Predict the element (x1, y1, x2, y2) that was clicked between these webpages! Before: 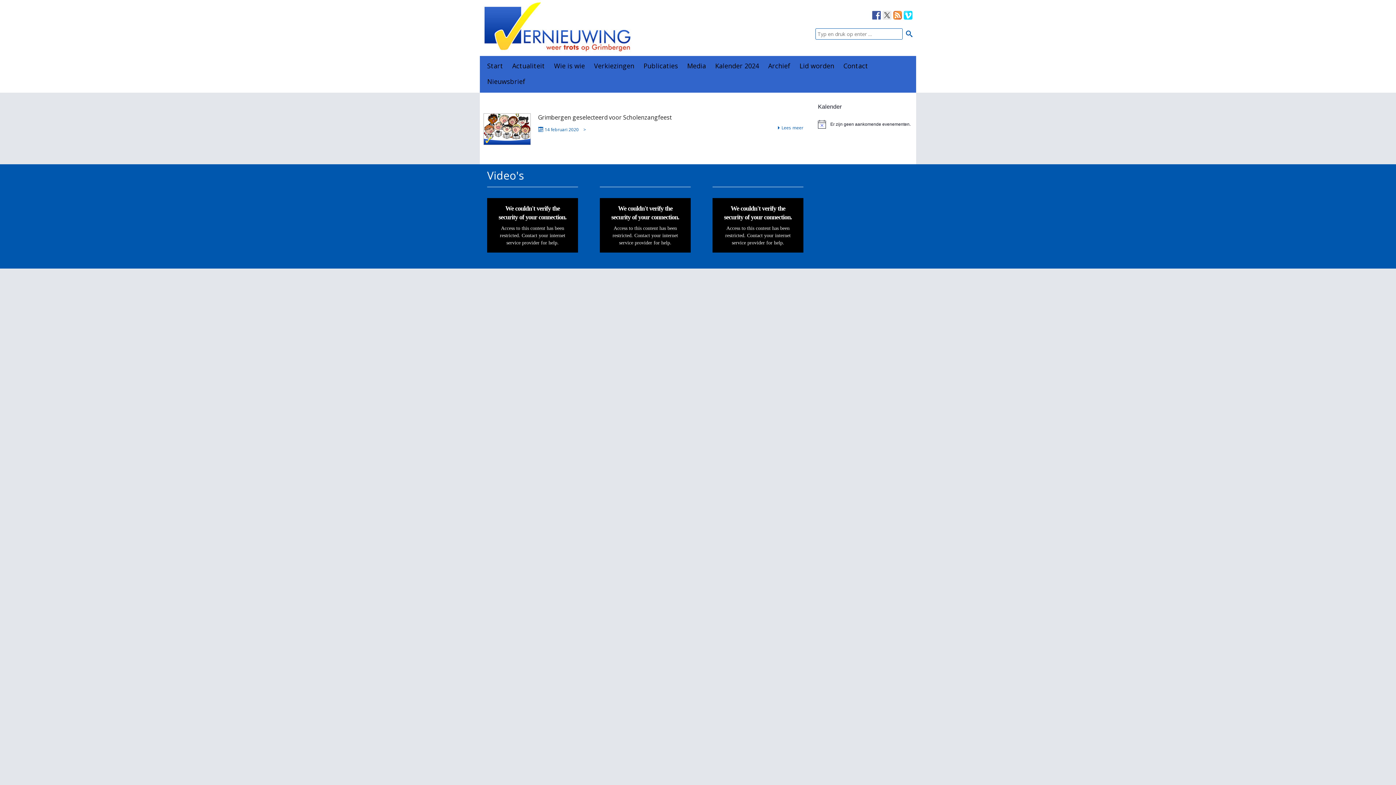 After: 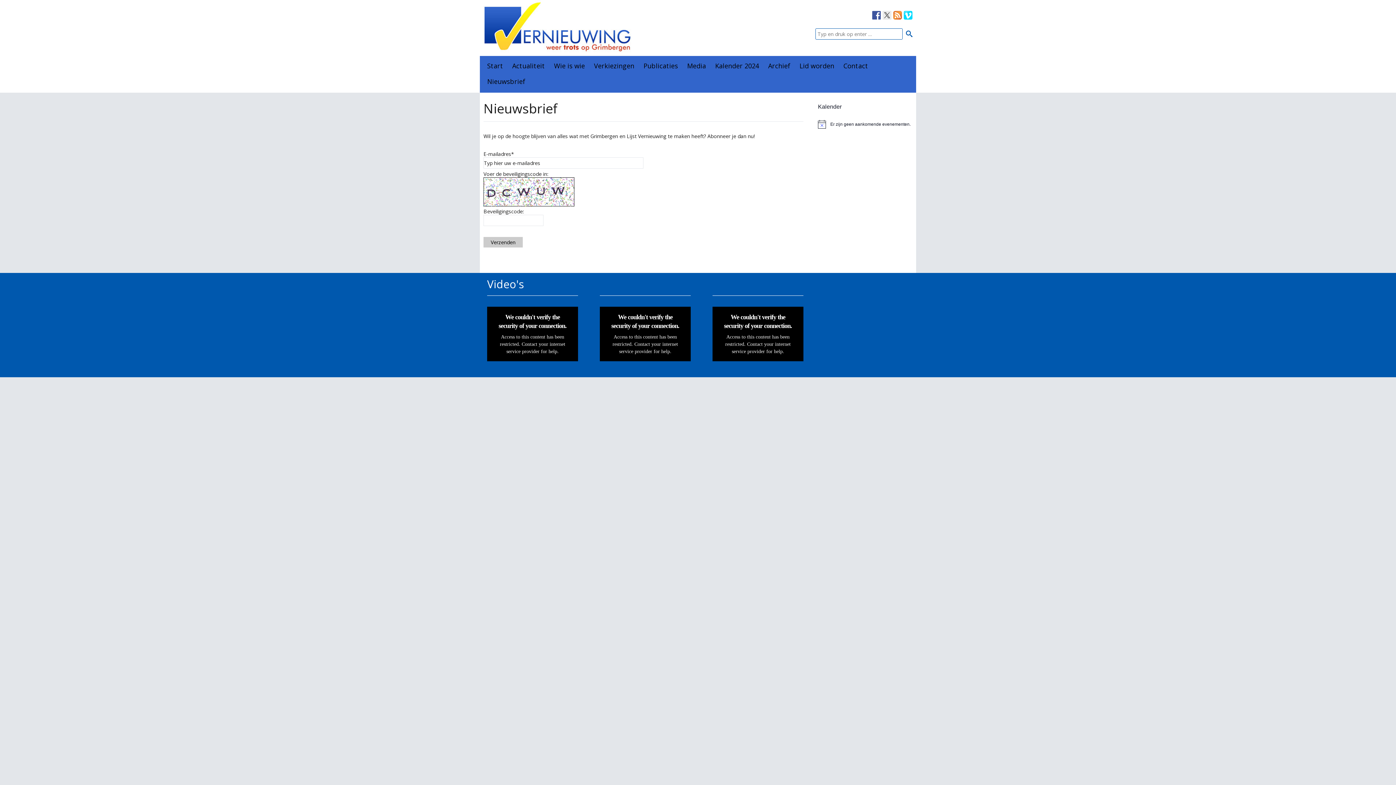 Action: bbox: (487, 77, 525, 86) label: Nieuwsbrief